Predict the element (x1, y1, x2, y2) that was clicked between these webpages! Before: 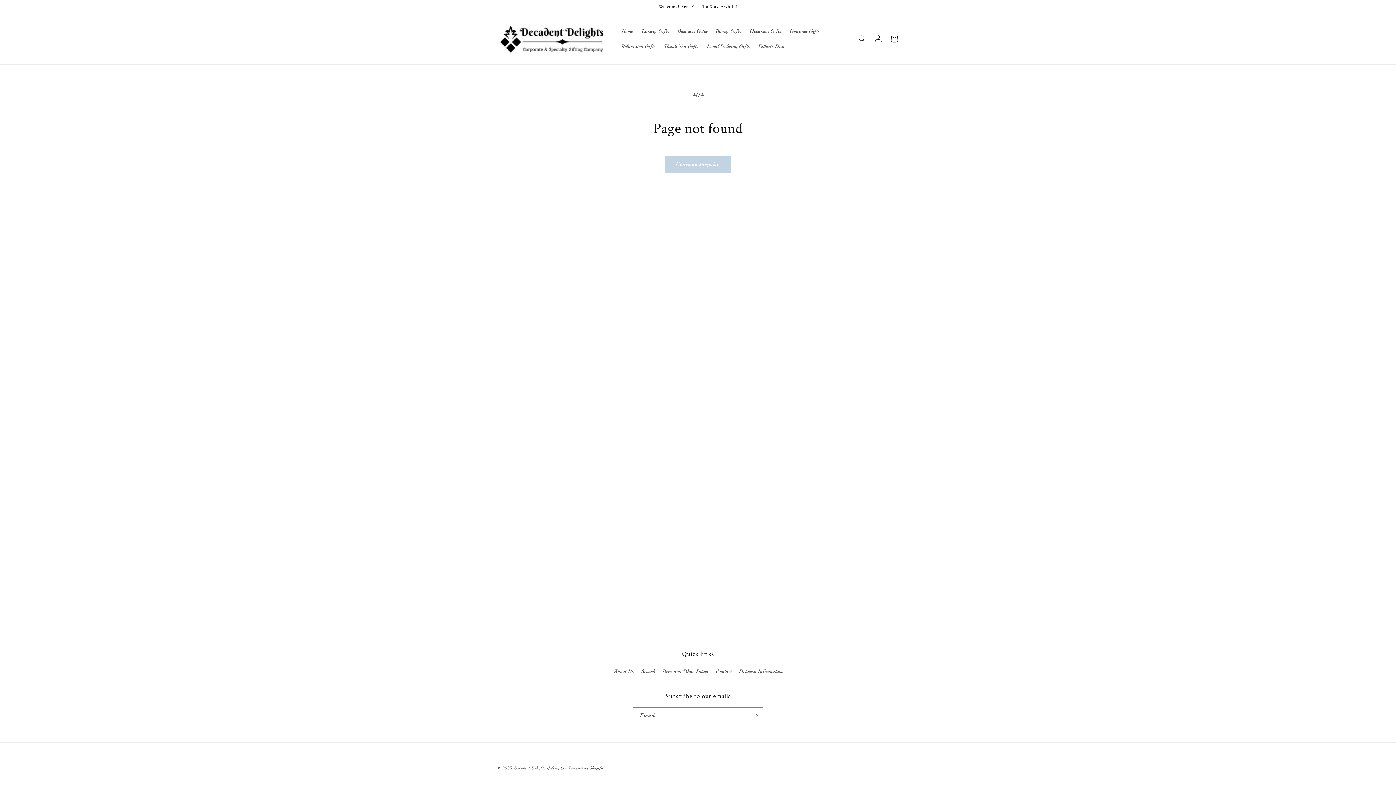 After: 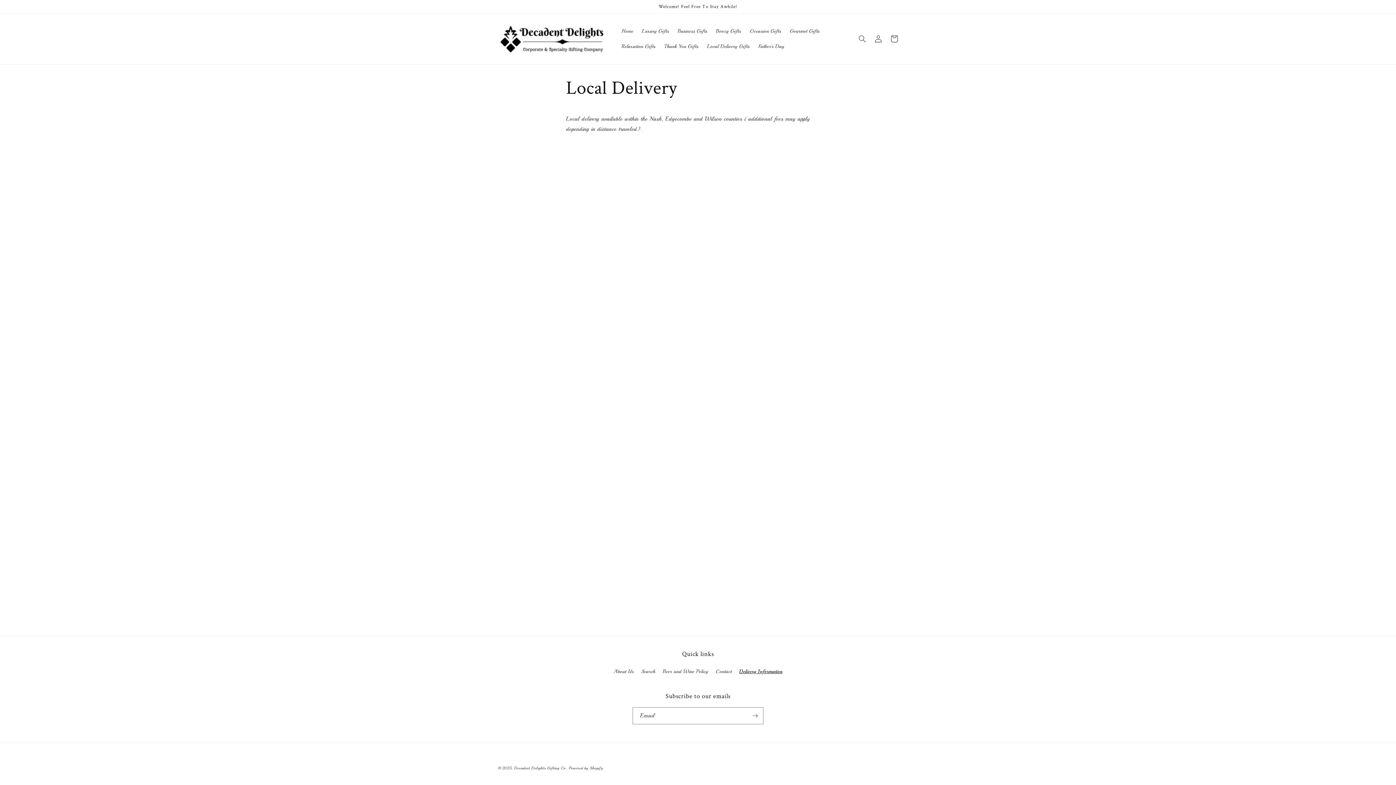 Action: bbox: (739, 665, 782, 678) label: Delivery Information